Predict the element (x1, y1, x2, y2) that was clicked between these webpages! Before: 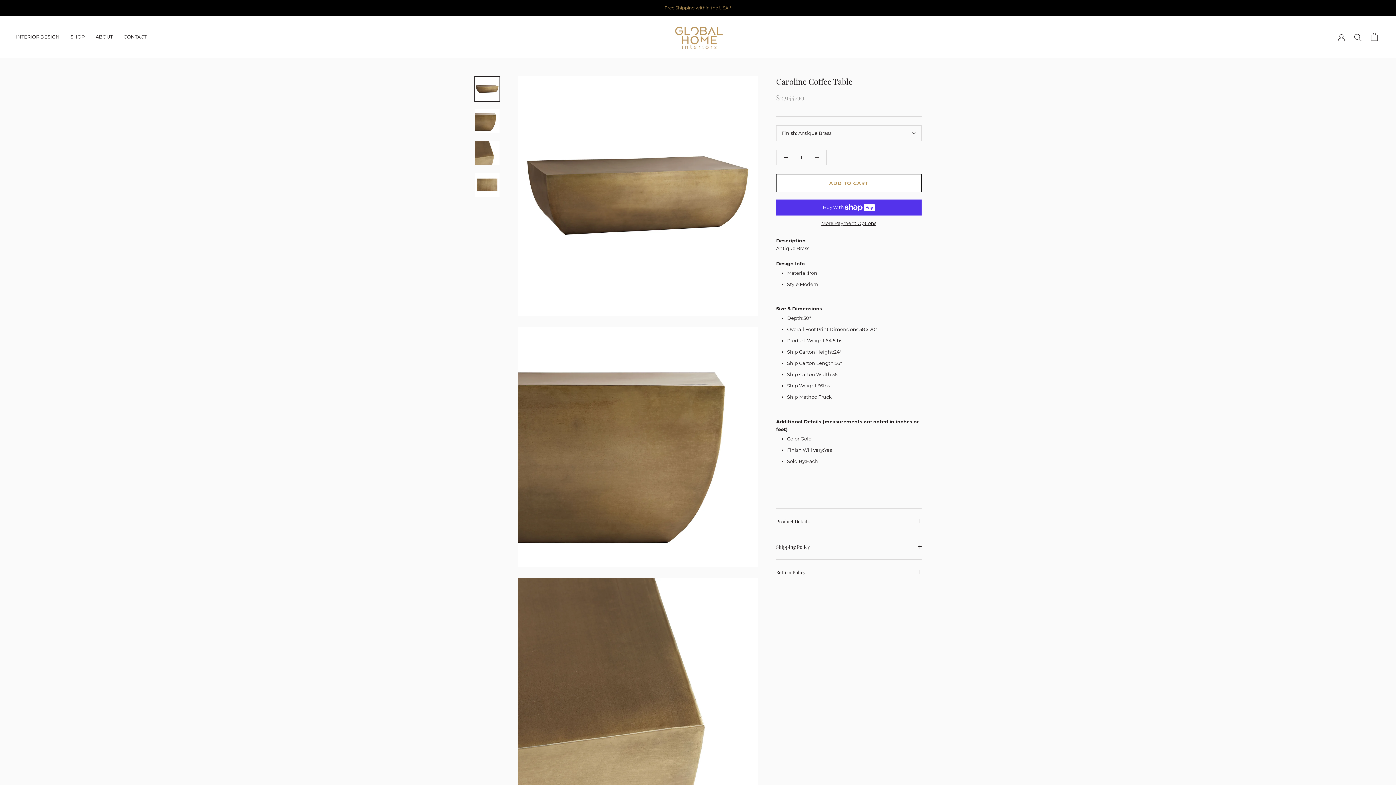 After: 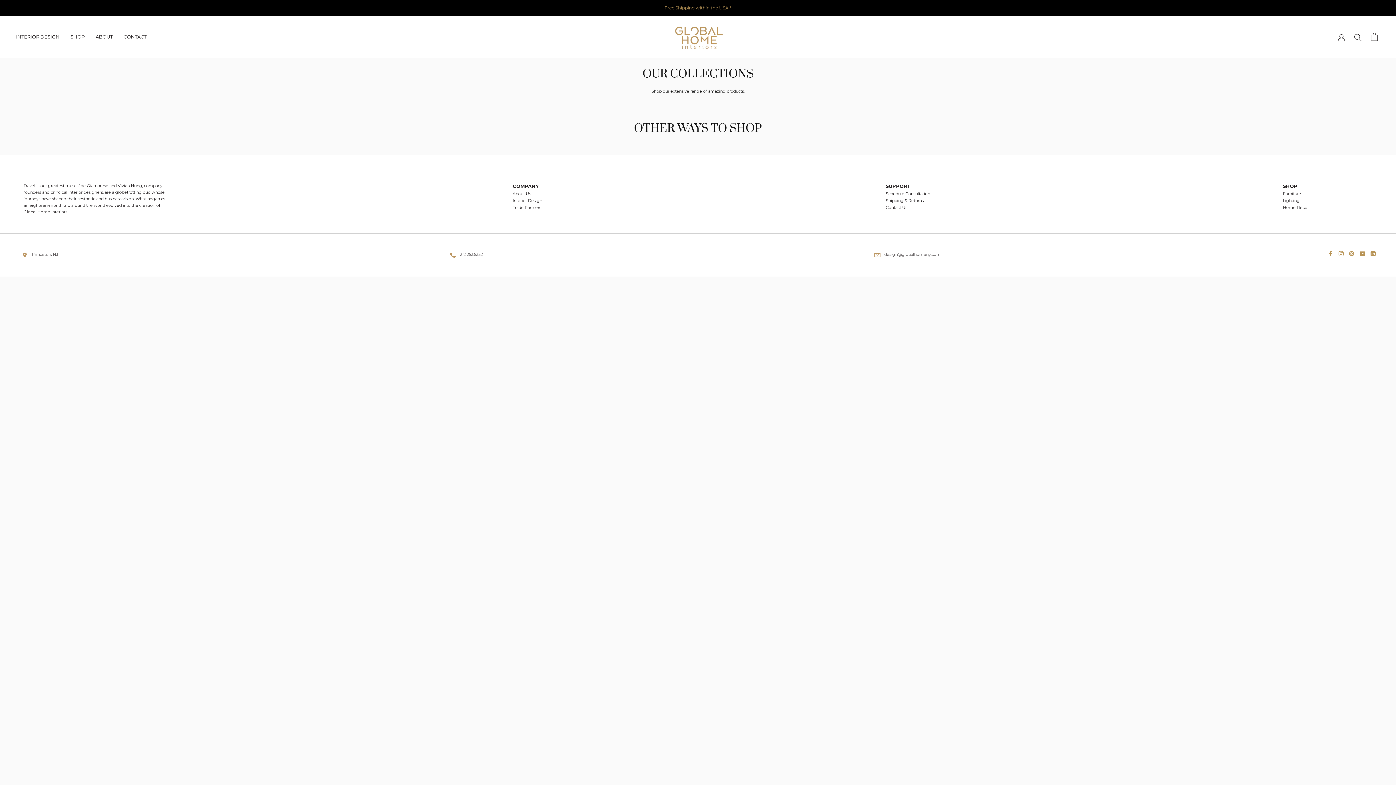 Action: bbox: (70, 33, 84, 39) label: SHOP